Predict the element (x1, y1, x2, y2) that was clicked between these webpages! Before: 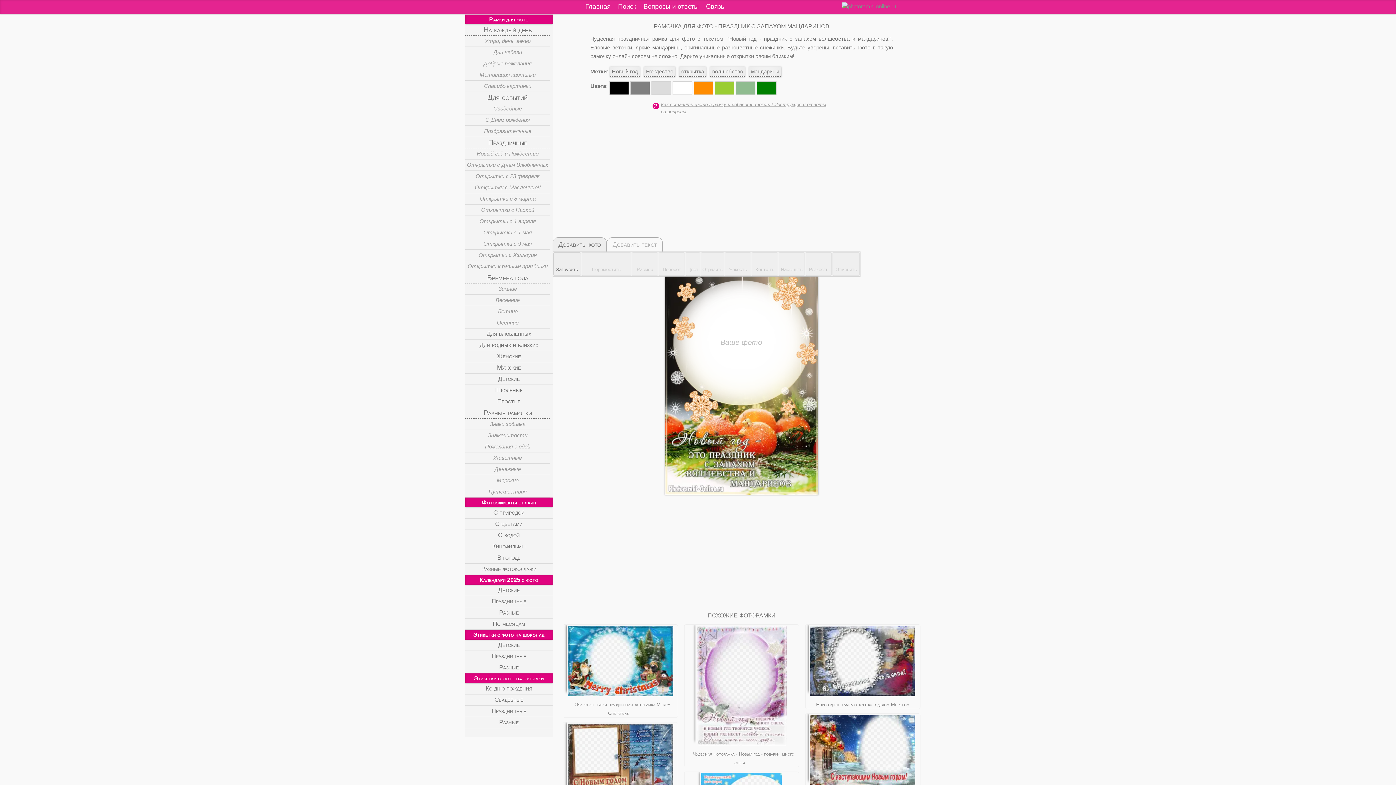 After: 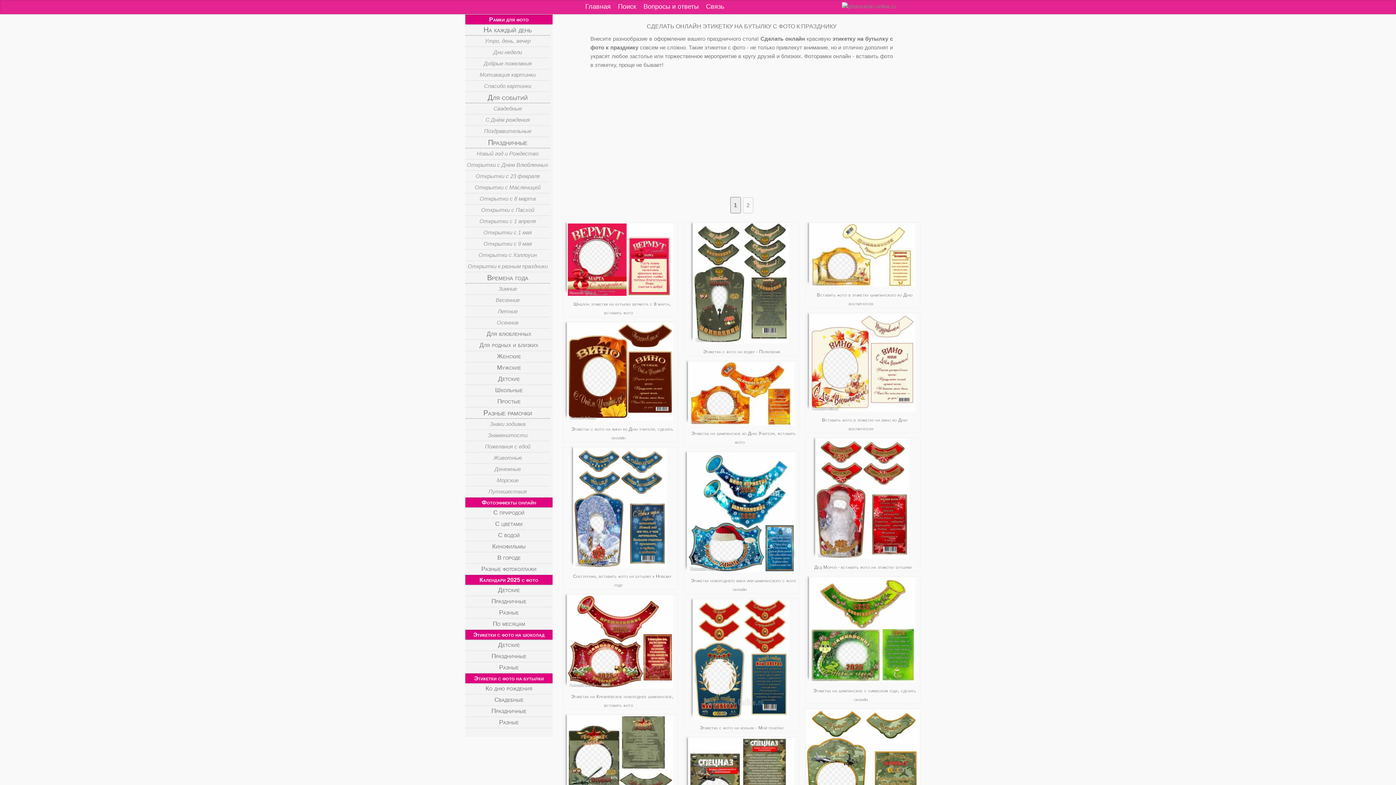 Action: label: Праздничные bbox: (465, 706, 552, 717)